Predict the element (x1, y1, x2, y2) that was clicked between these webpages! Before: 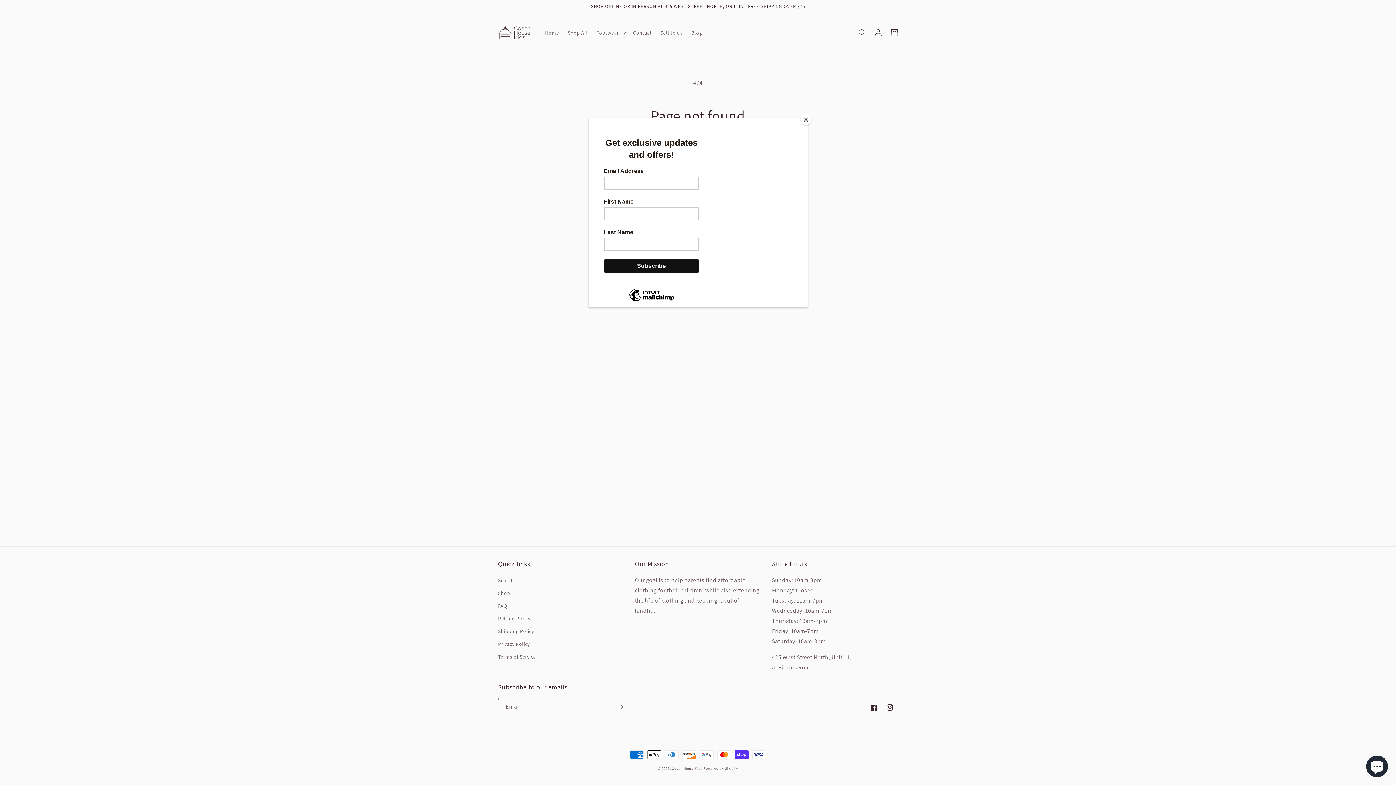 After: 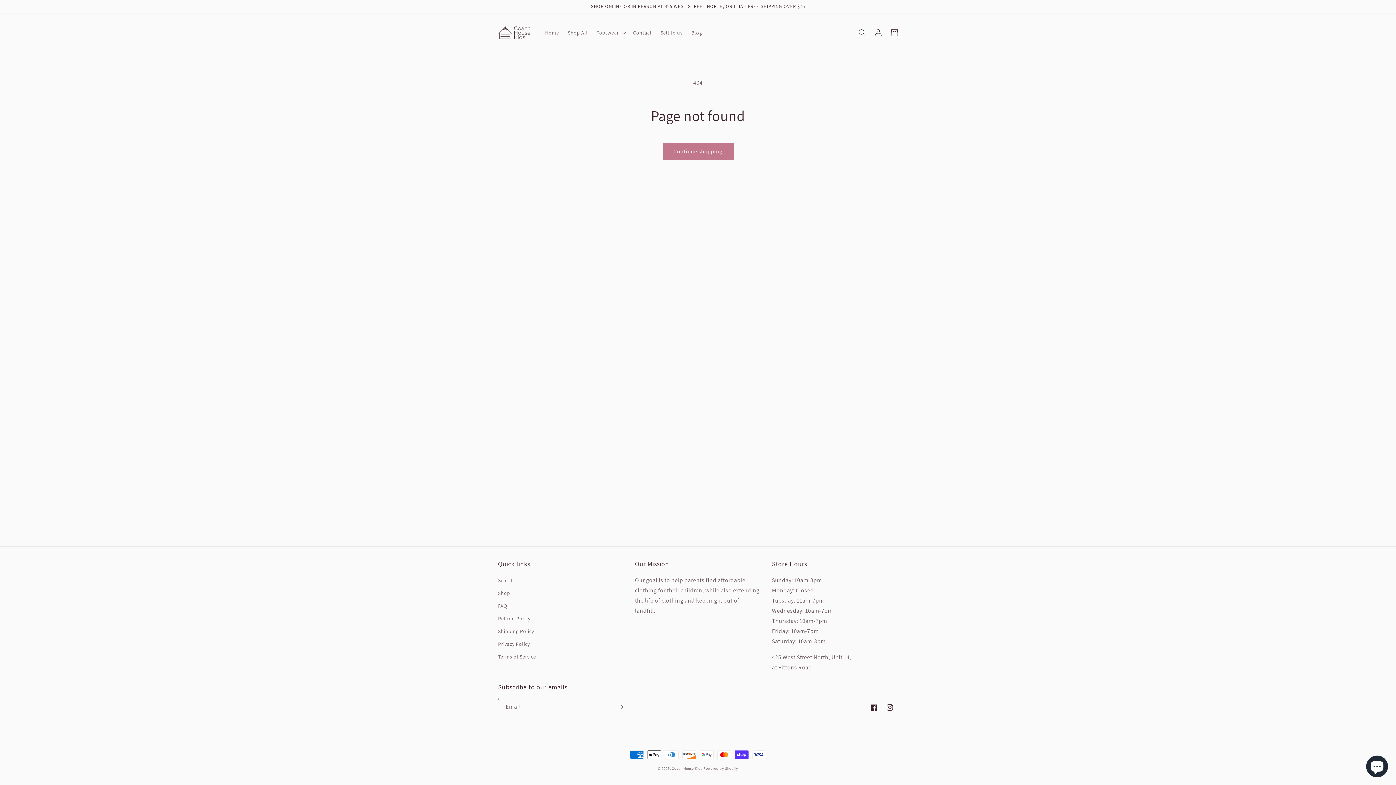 Action: bbox: (800, 114, 811, 125) label: Close